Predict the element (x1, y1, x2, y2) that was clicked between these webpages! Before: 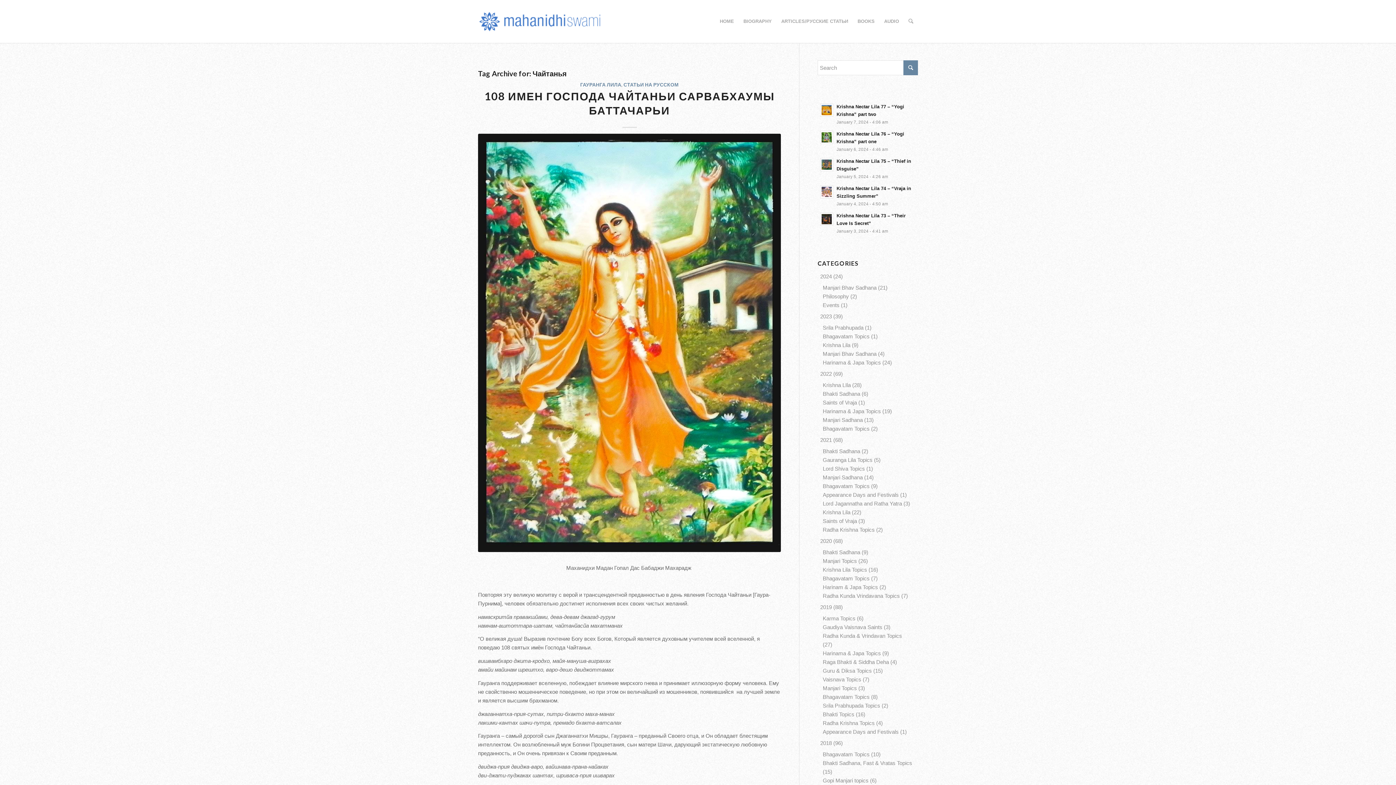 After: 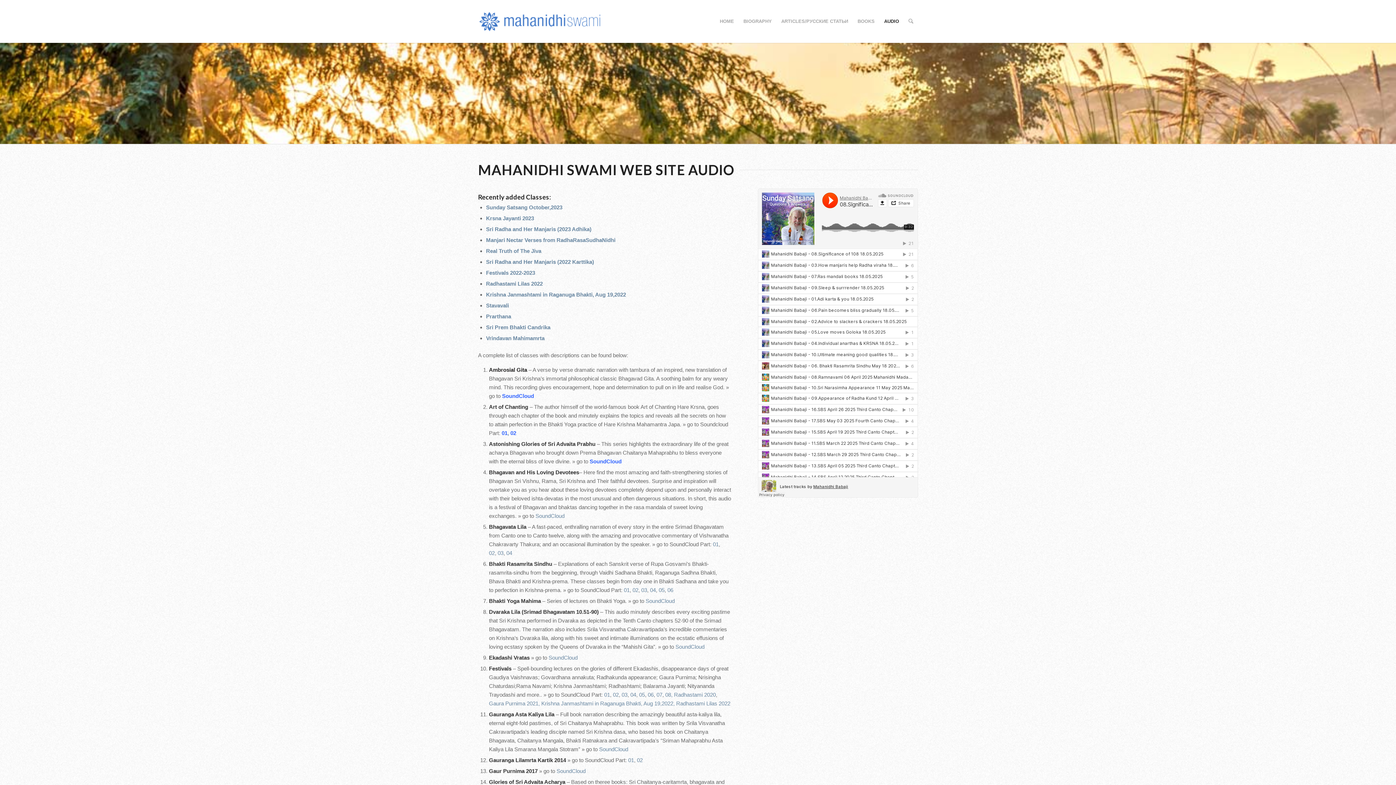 Action: label: AUDIO bbox: (879, 0, 904, 42)